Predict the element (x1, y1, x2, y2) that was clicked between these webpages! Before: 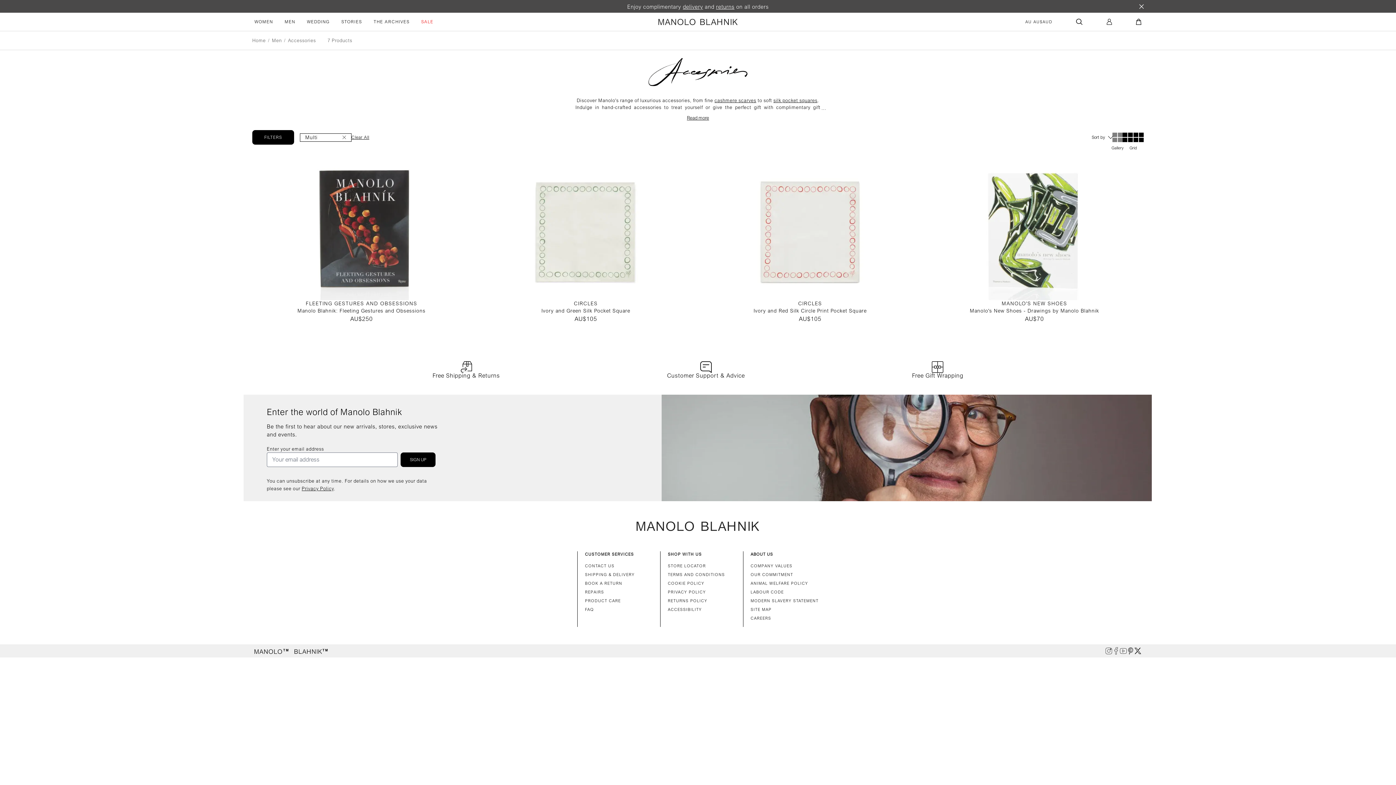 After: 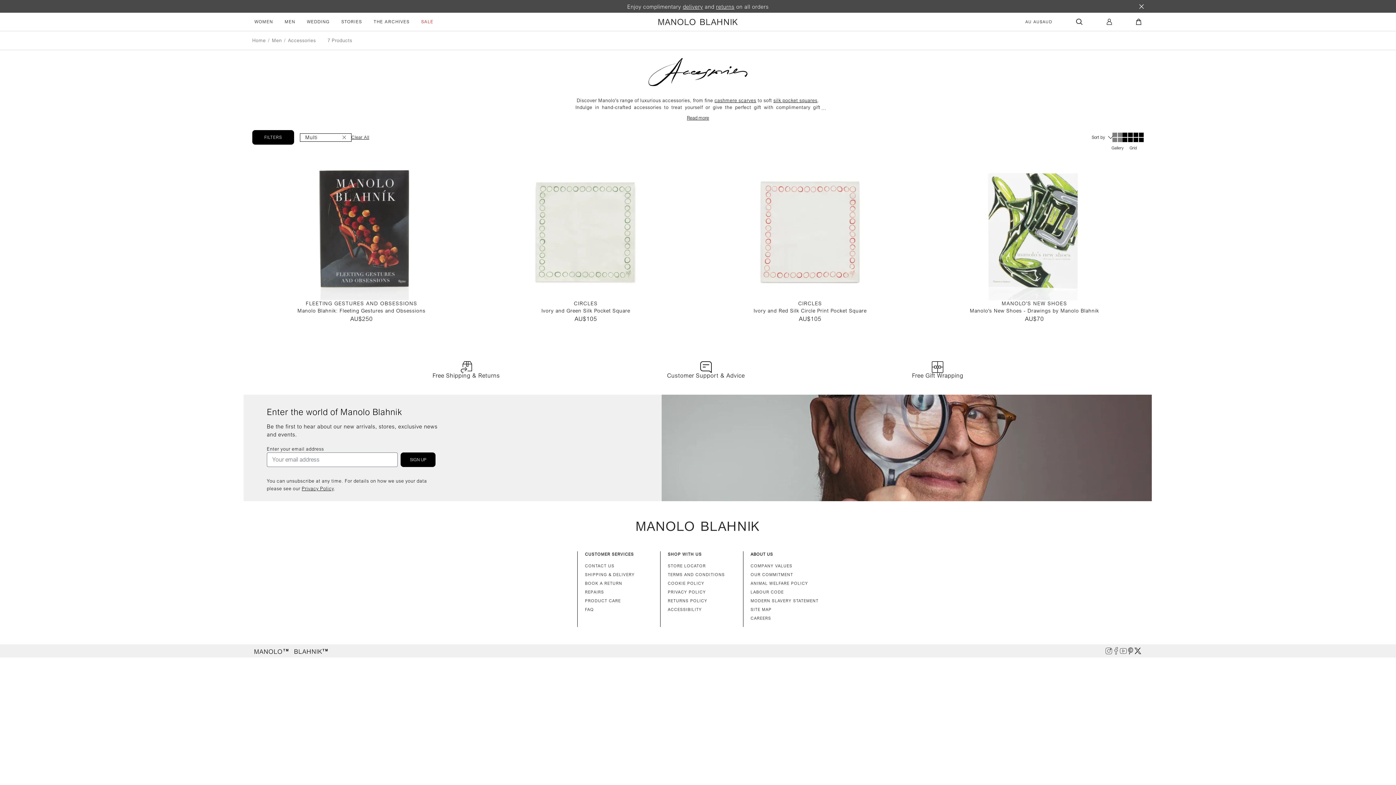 Action: label: Facebook opens in new tab bbox: (1112, 647, 1120, 654)